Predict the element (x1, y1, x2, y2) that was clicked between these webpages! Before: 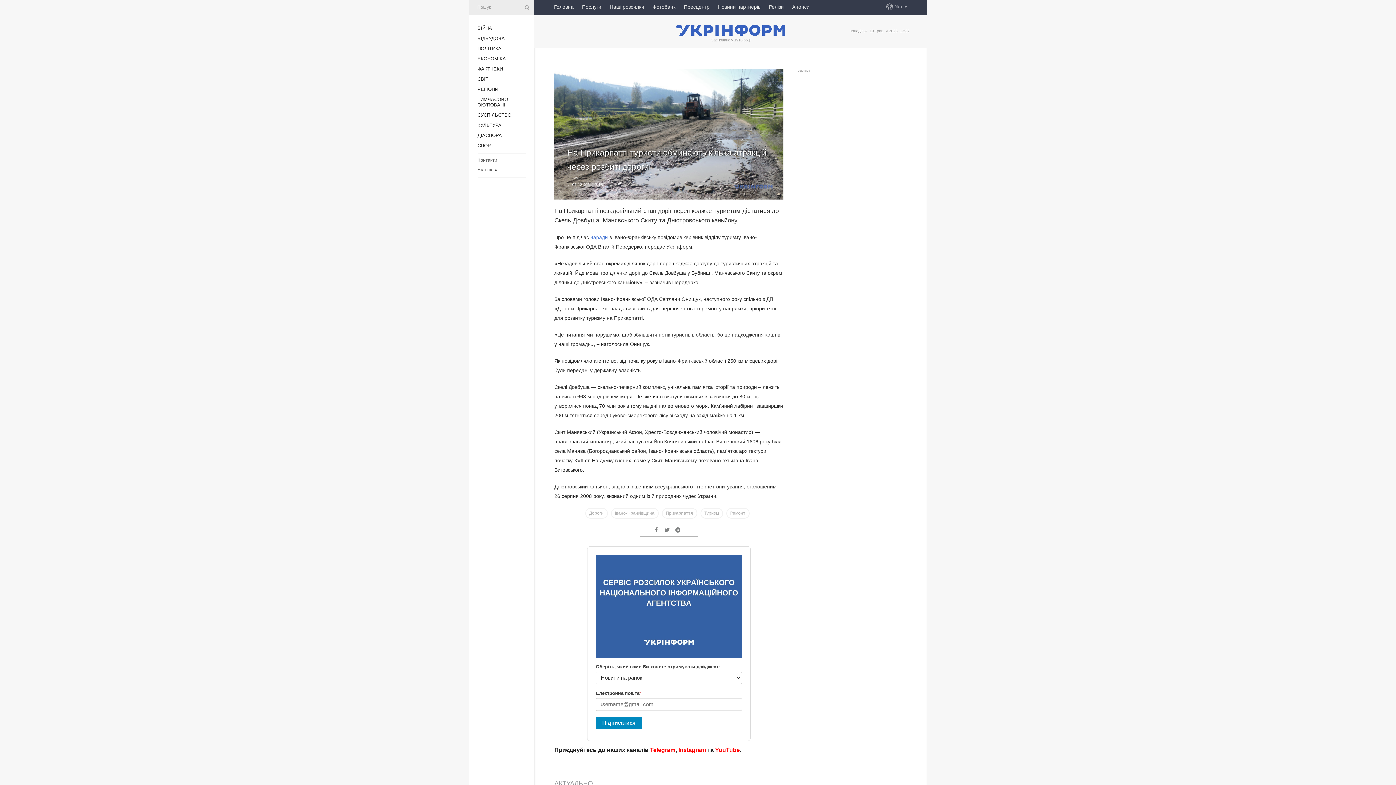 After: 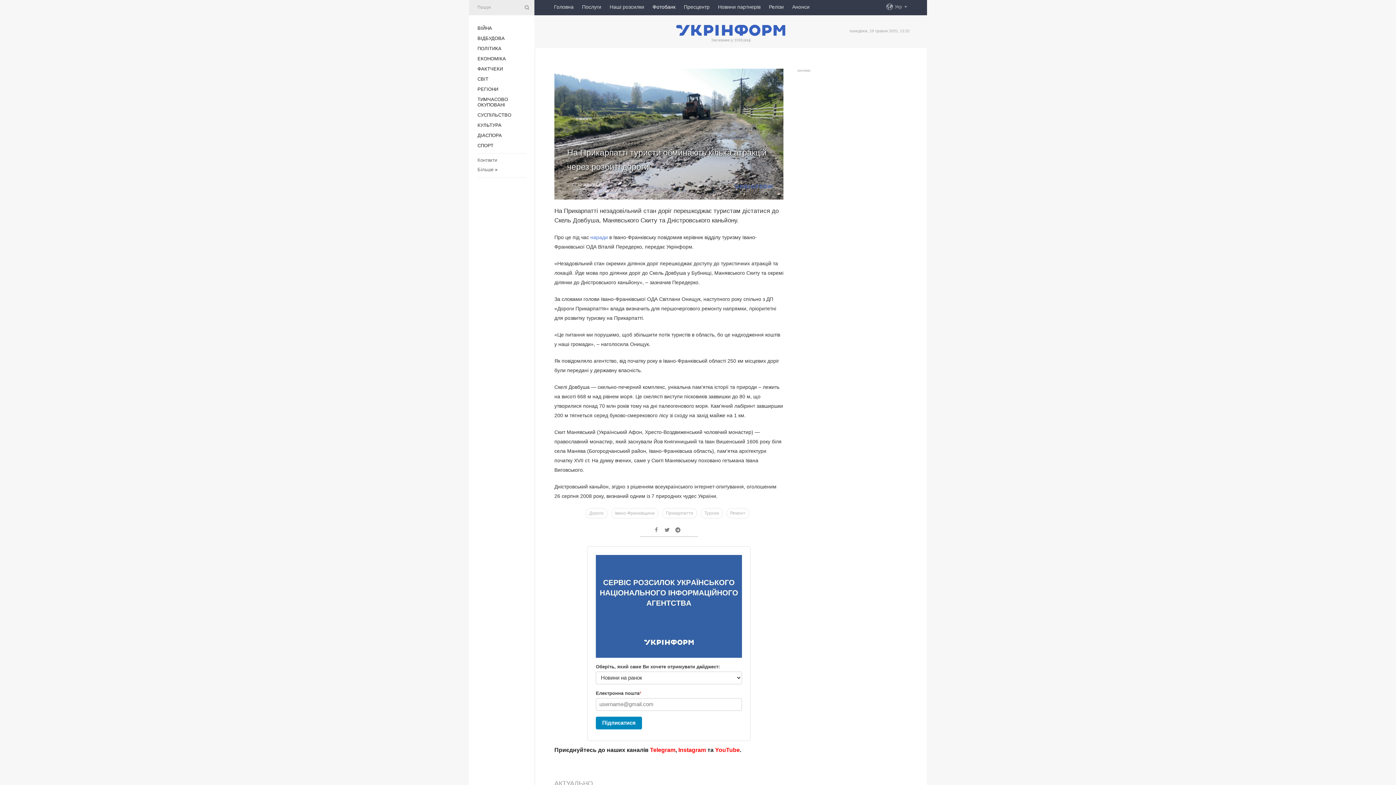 Action: bbox: (652, 0, 675, 13) label: Фотобанк